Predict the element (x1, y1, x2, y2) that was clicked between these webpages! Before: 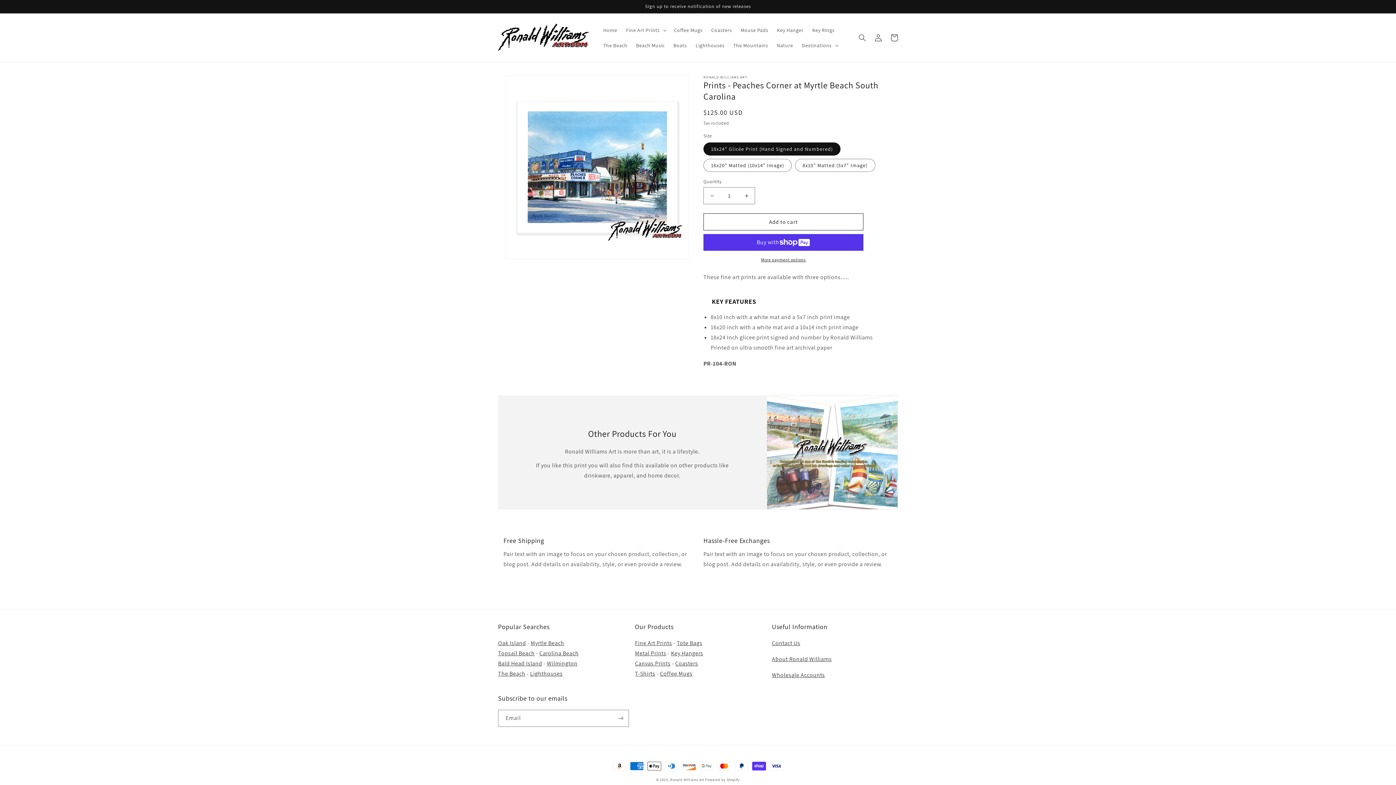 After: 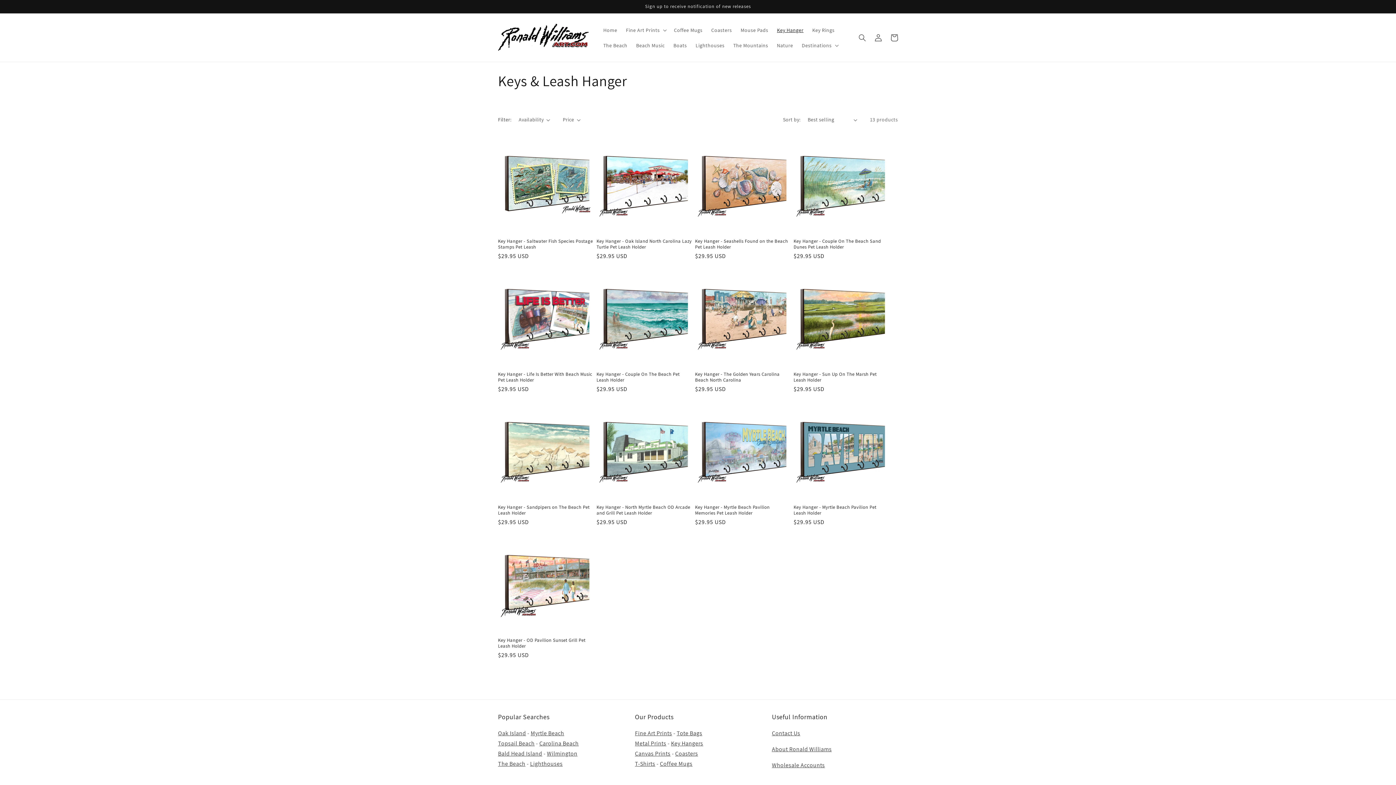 Action: label: Key Hangers bbox: (671, 649, 703, 657)